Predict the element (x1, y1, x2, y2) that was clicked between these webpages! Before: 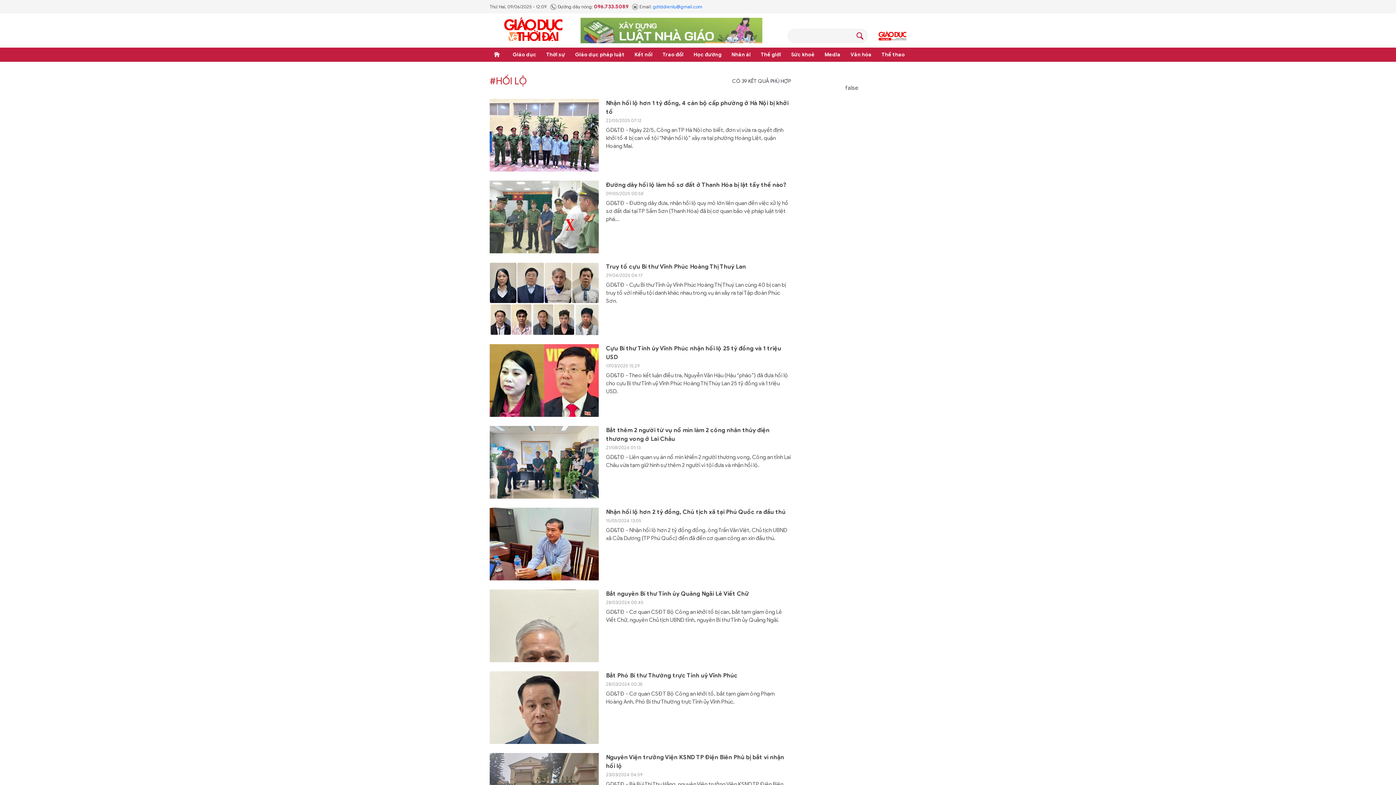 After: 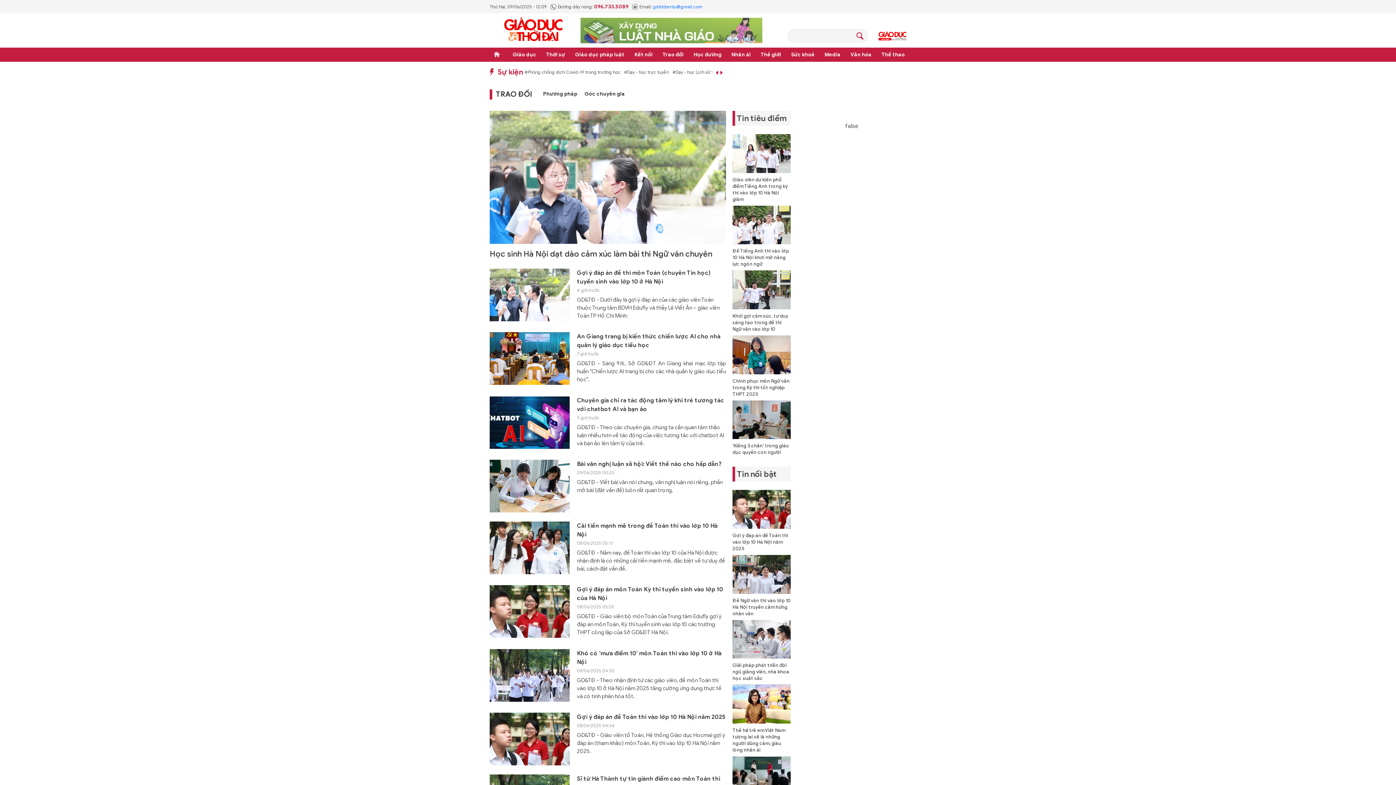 Action: bbox: (661, 47, 685, 61) label: Trao đổi